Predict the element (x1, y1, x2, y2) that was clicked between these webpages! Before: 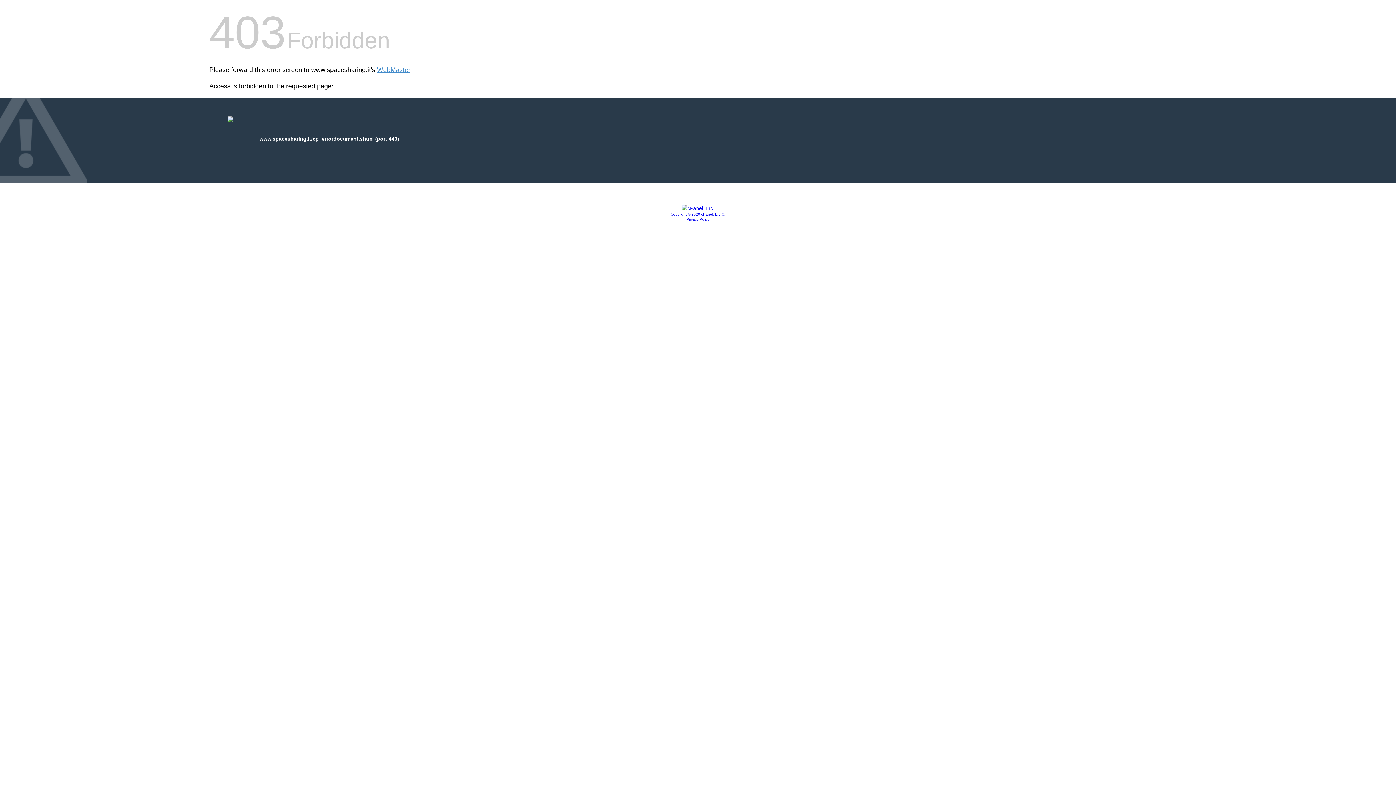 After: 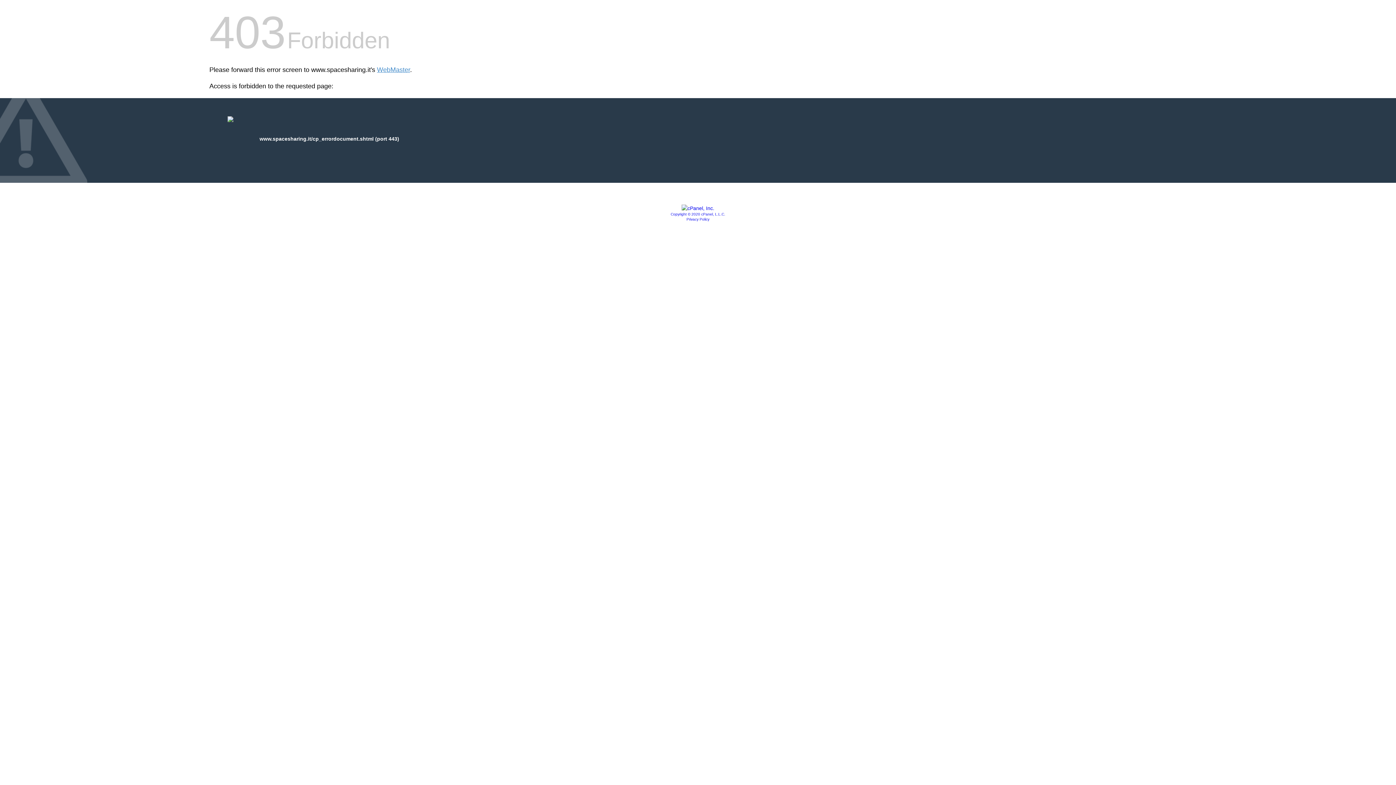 Action: bbox: (670, 212, 725, 216) label: Copyright © 2020 cPanel, L.L.C.